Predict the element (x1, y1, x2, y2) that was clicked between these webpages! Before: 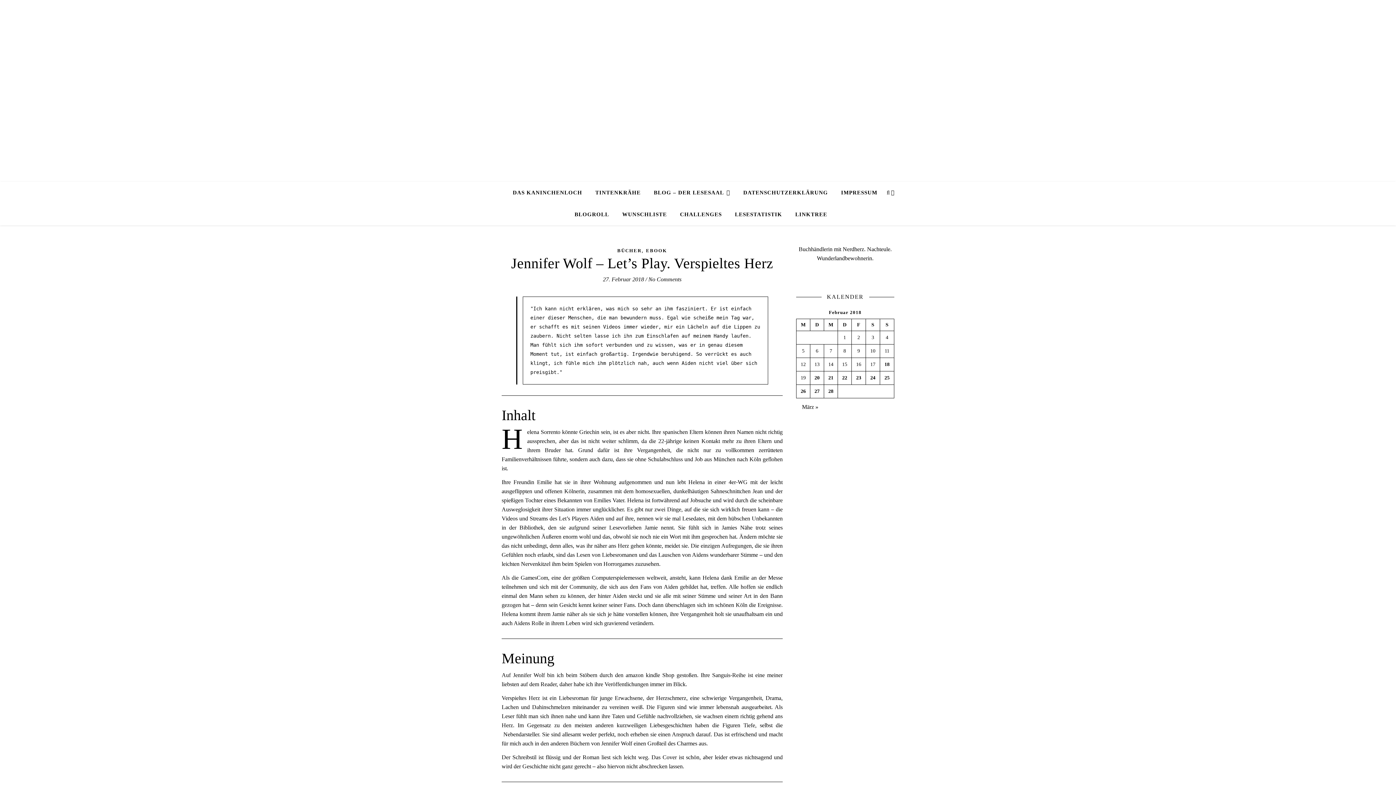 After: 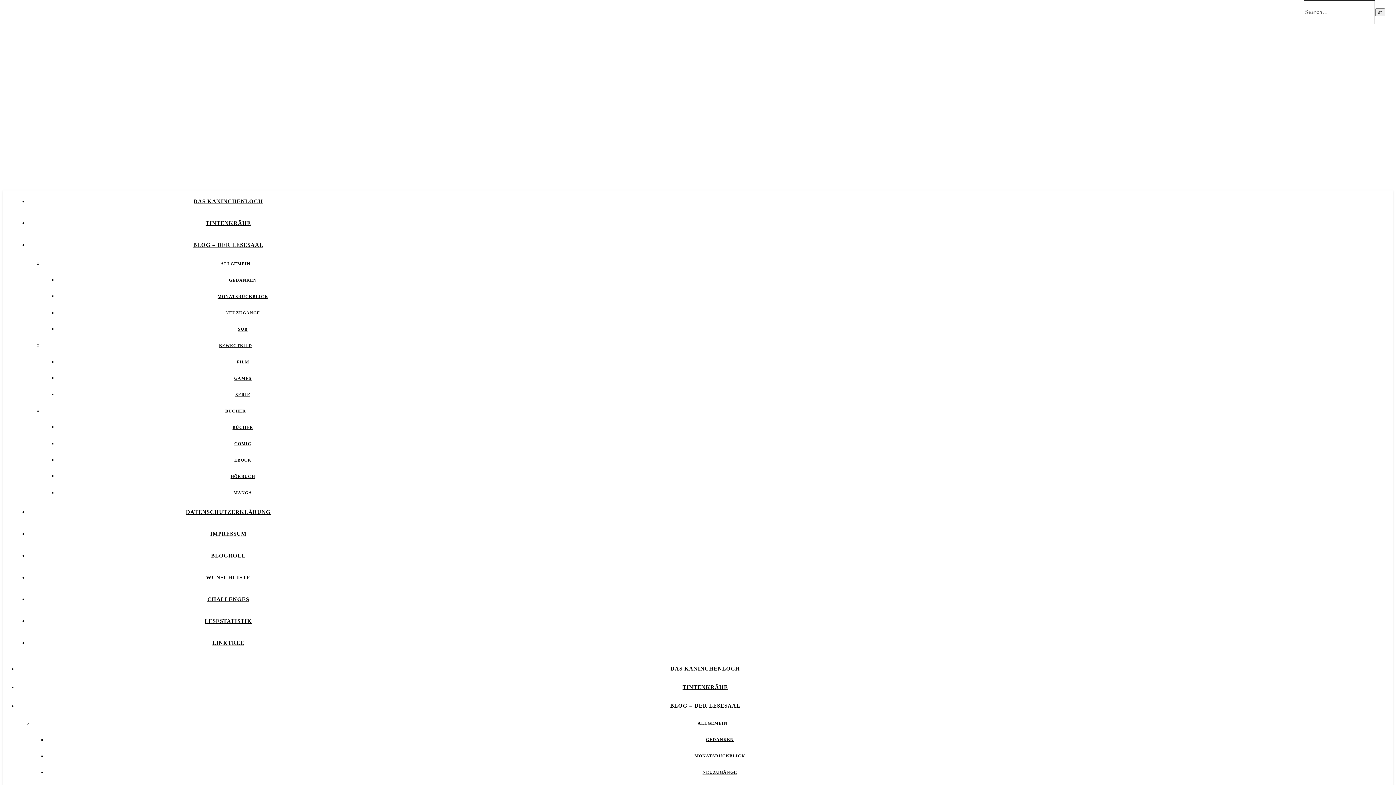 Action: label: CHALLENGES bbox: (674, 203, 727, 225)